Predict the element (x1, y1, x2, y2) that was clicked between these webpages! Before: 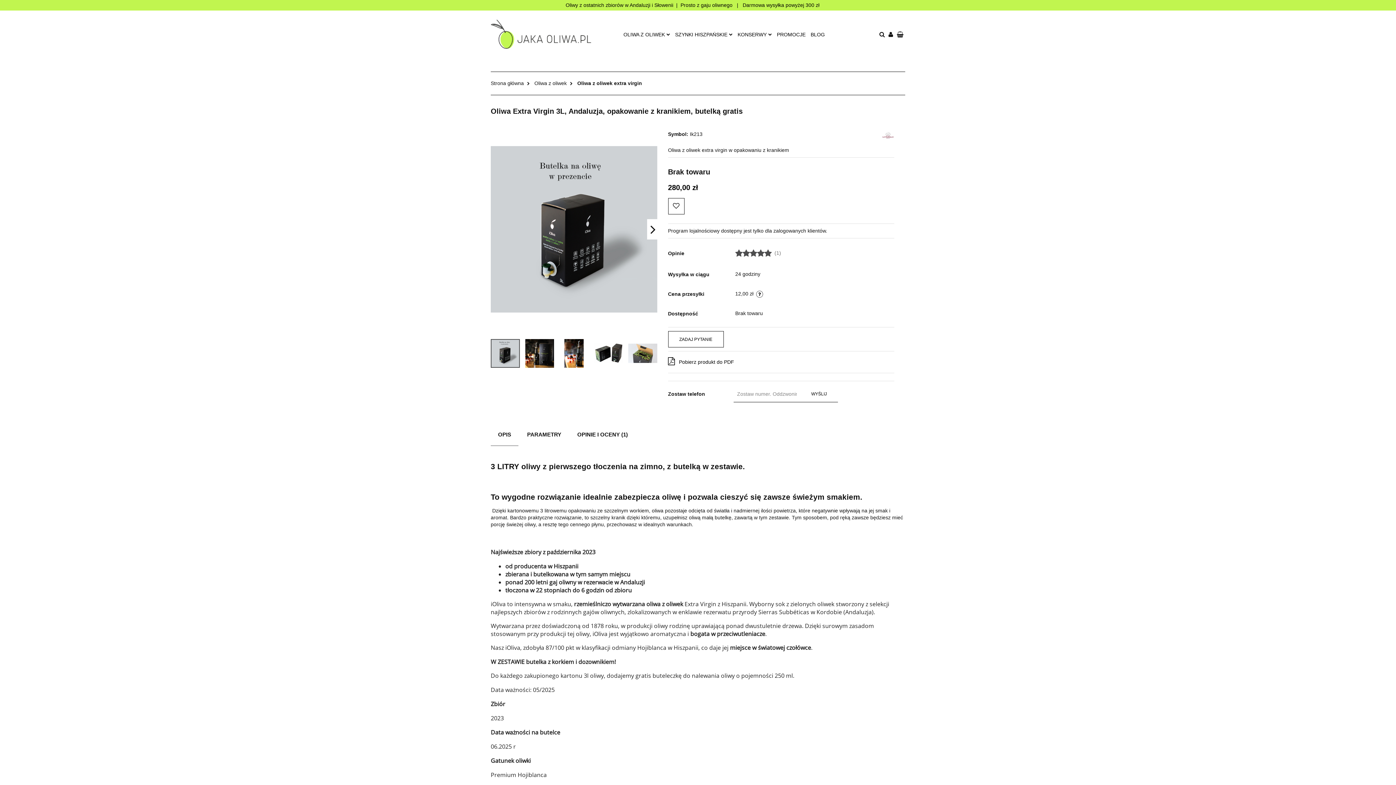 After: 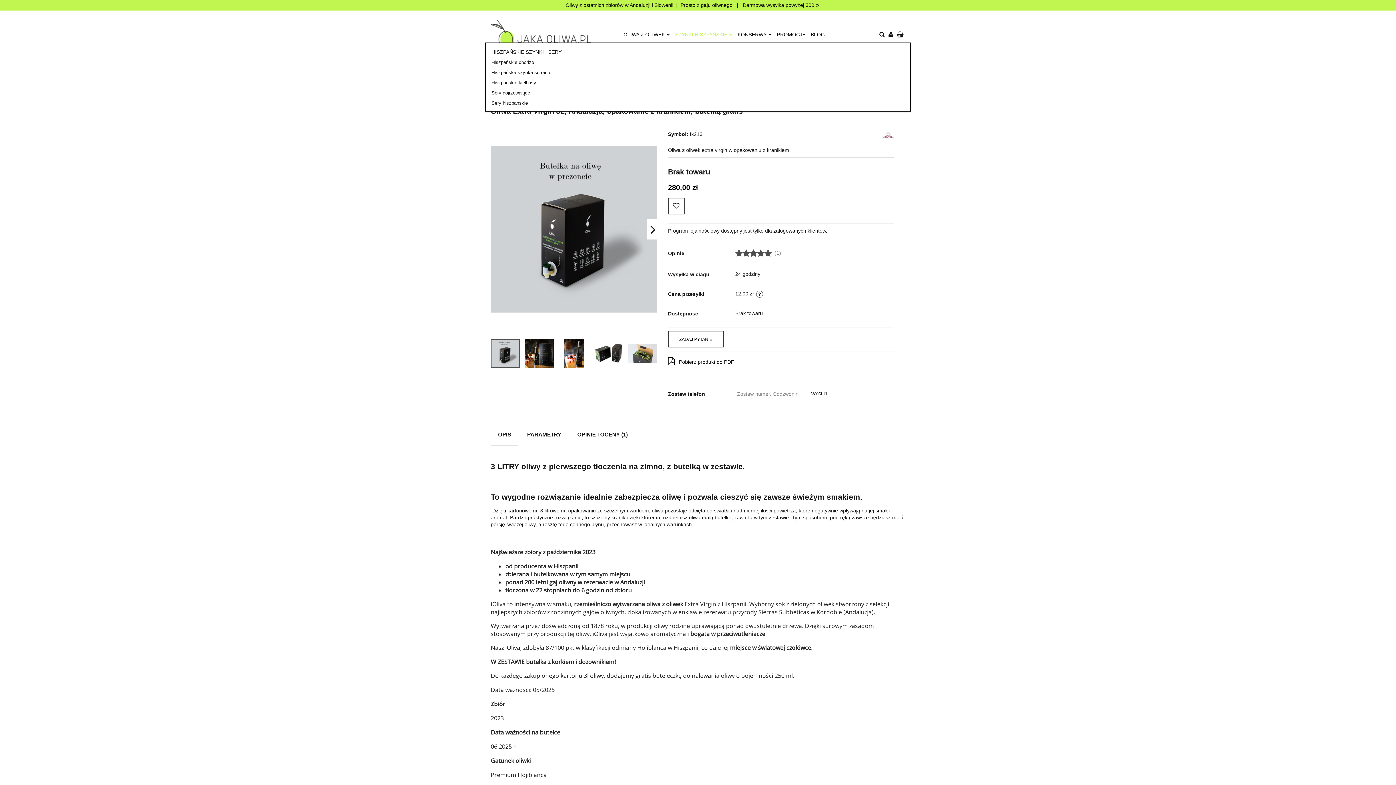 Action: bbox: (673, 25, 734, 44) label: SZYNKI HISZPAŃSKIE 